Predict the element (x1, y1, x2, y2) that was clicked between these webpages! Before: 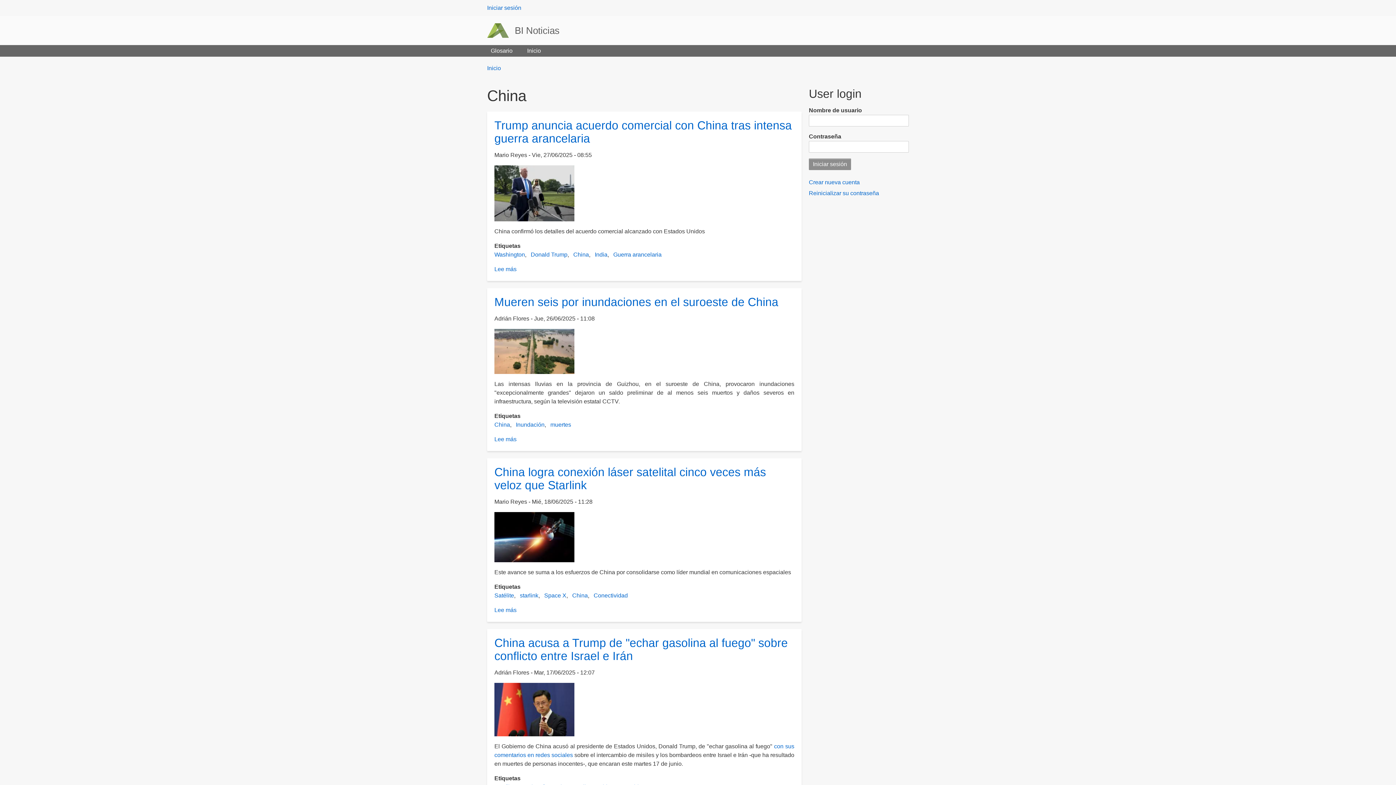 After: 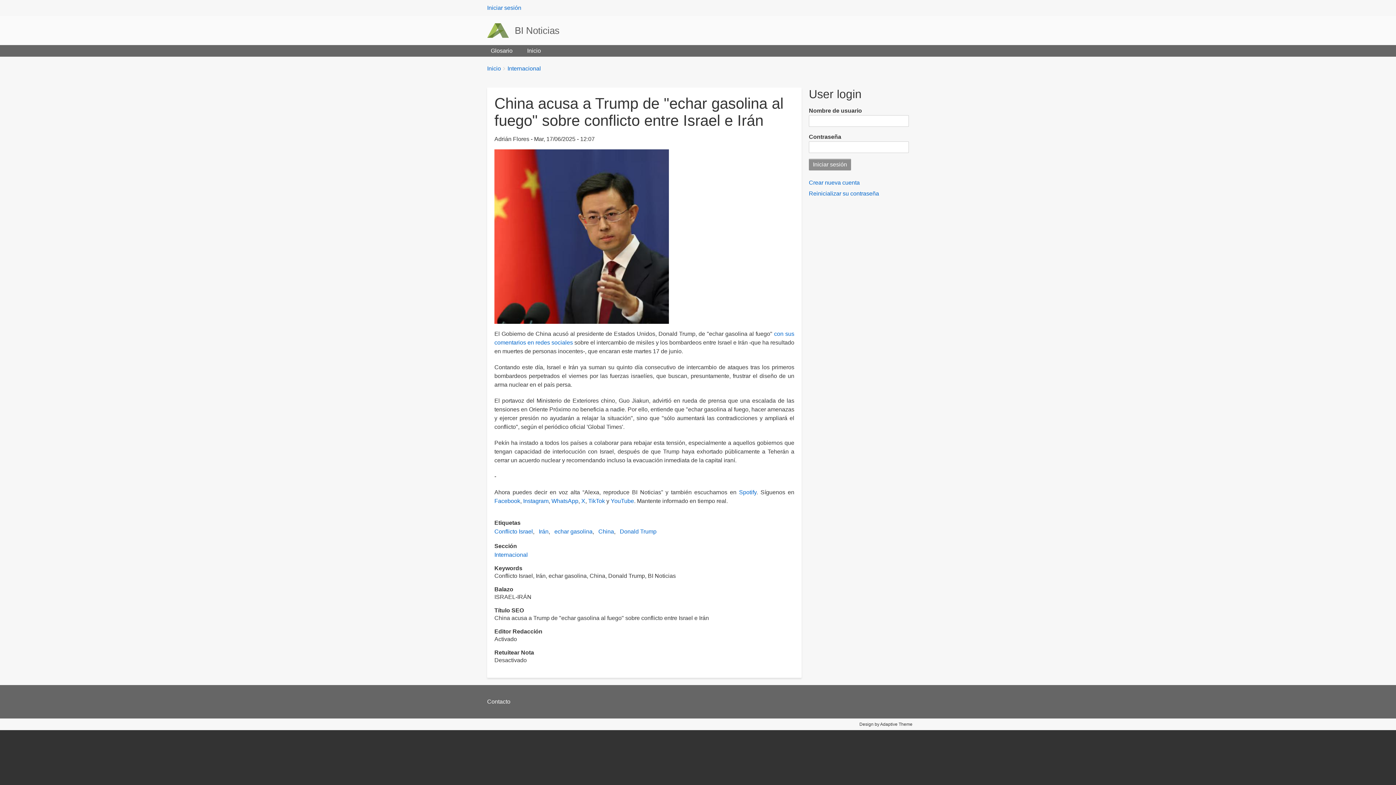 Action: bbox: (494, 706, 574, 712)